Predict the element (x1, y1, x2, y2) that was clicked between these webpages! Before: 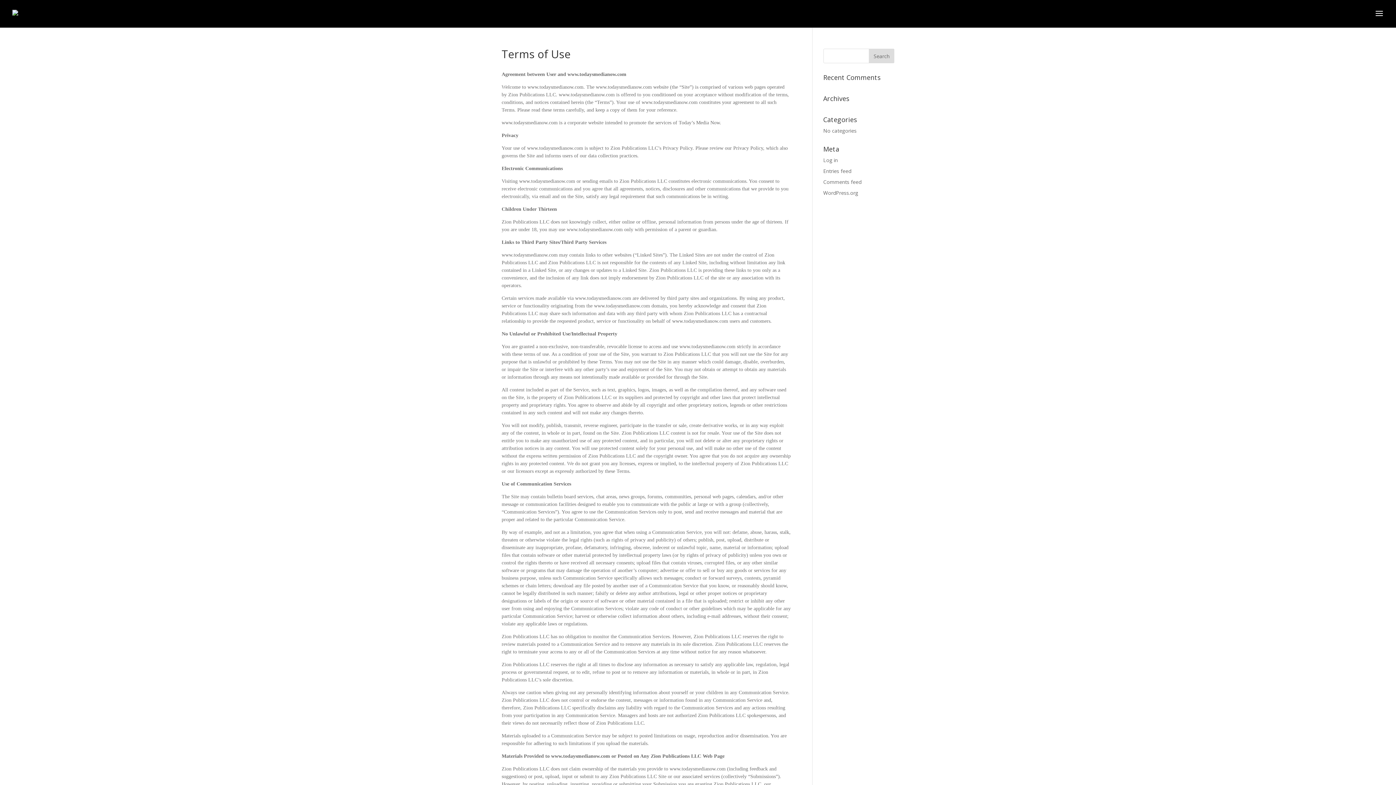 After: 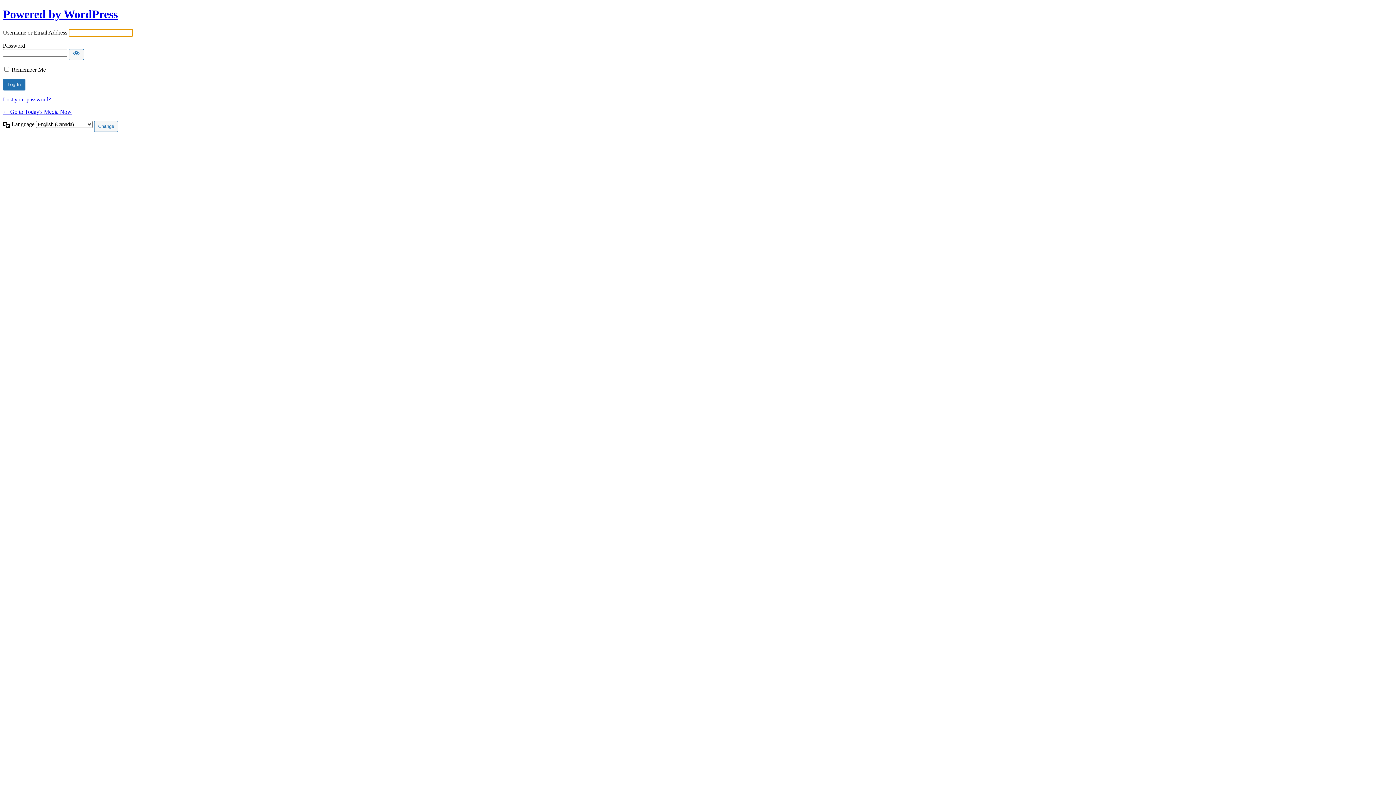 Action: bbox: (823, 156, 838, 163) label: Log in